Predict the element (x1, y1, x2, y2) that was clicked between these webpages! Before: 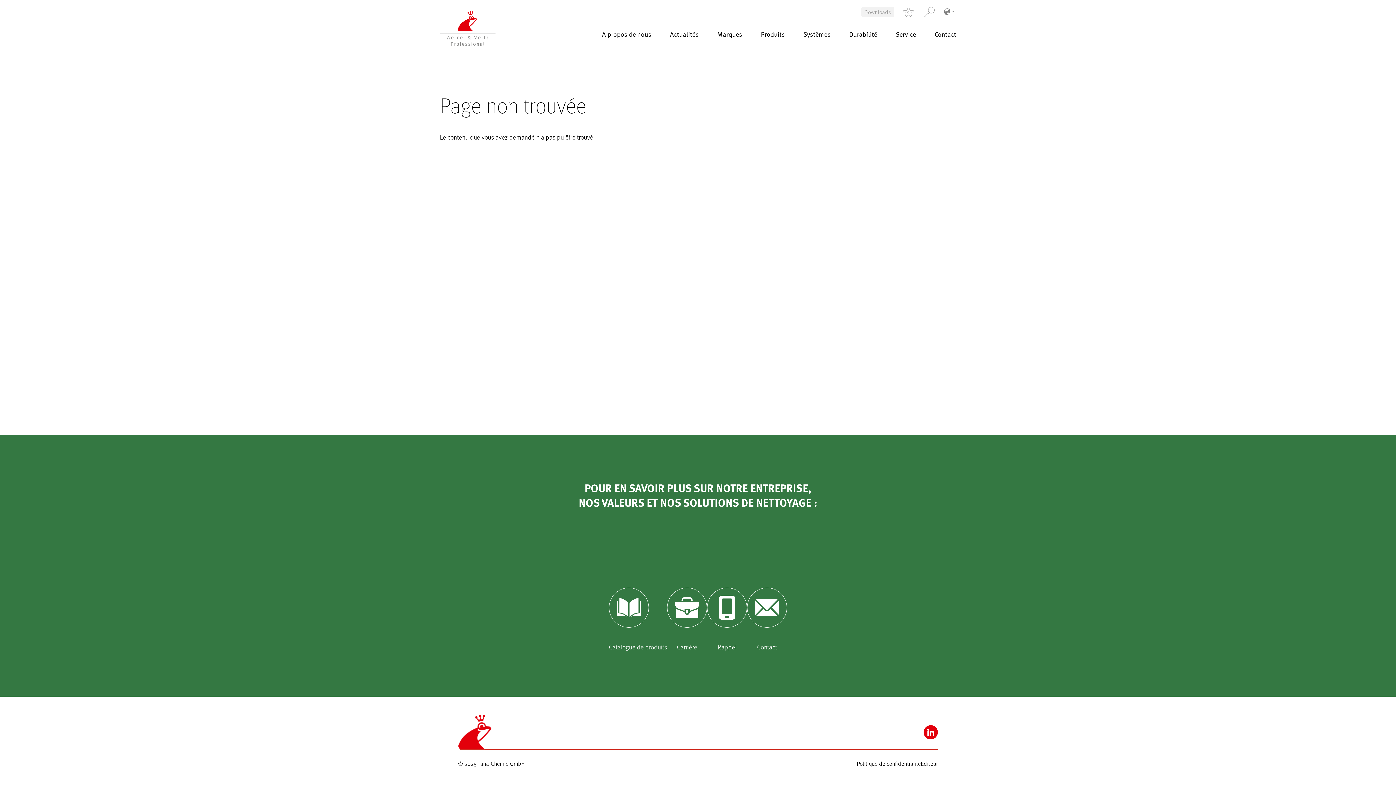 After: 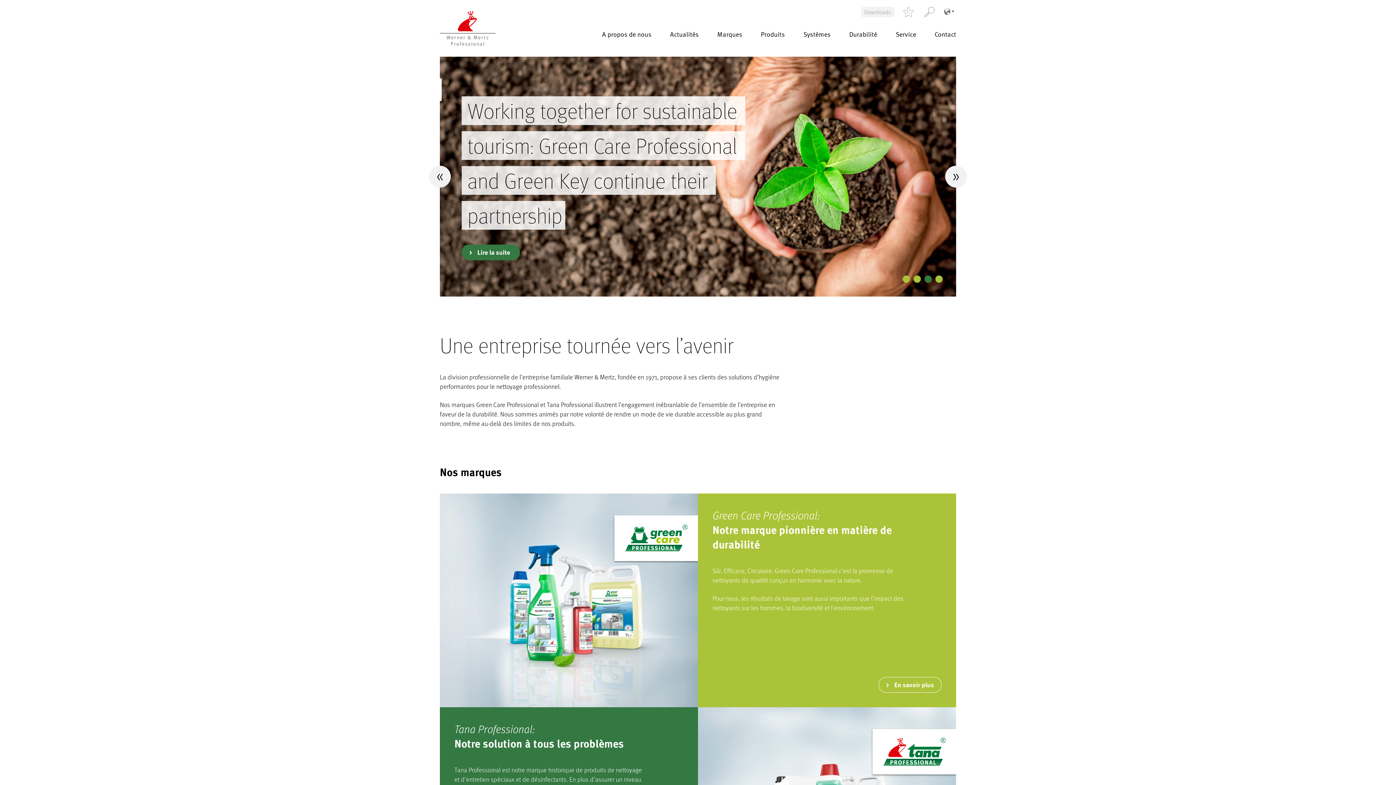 Action: bbox: (440, 11, 498, 45)